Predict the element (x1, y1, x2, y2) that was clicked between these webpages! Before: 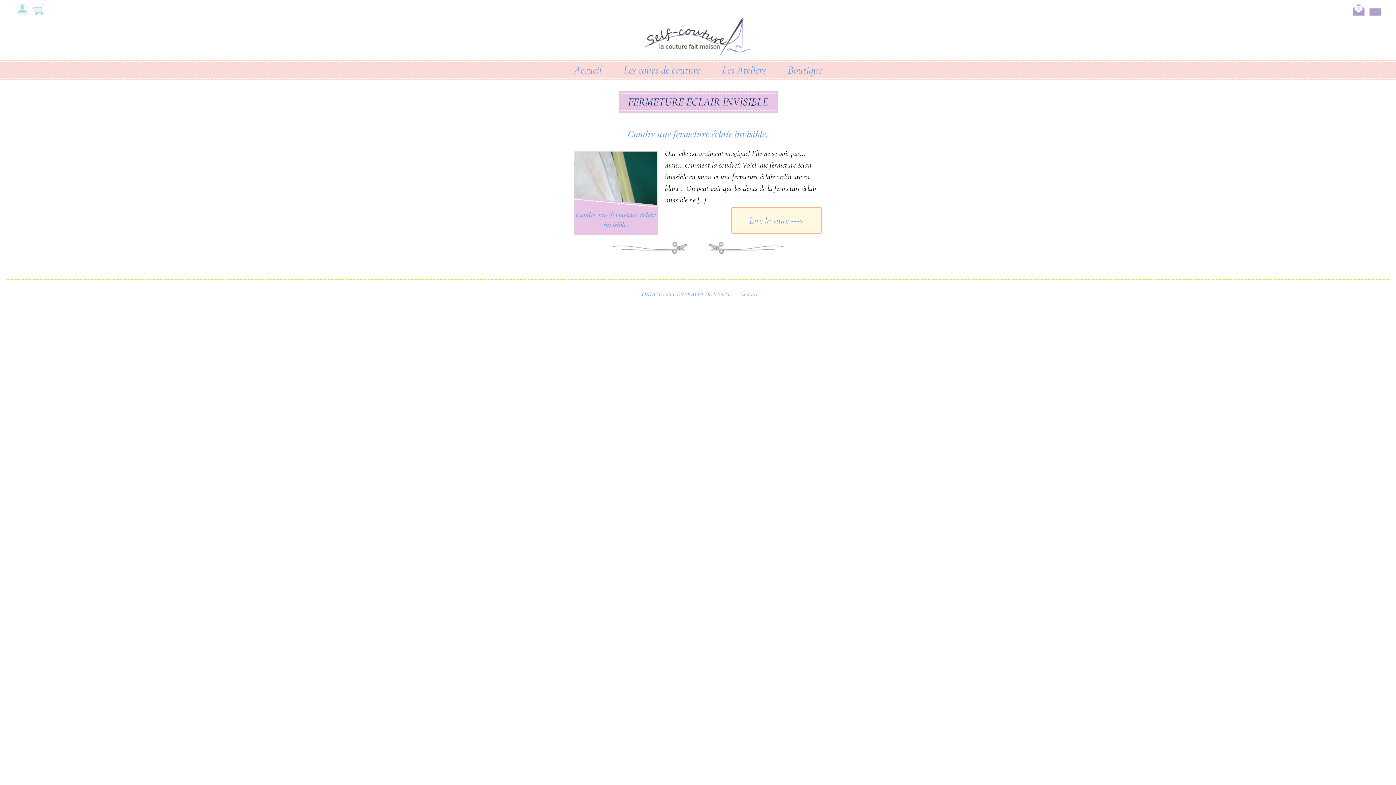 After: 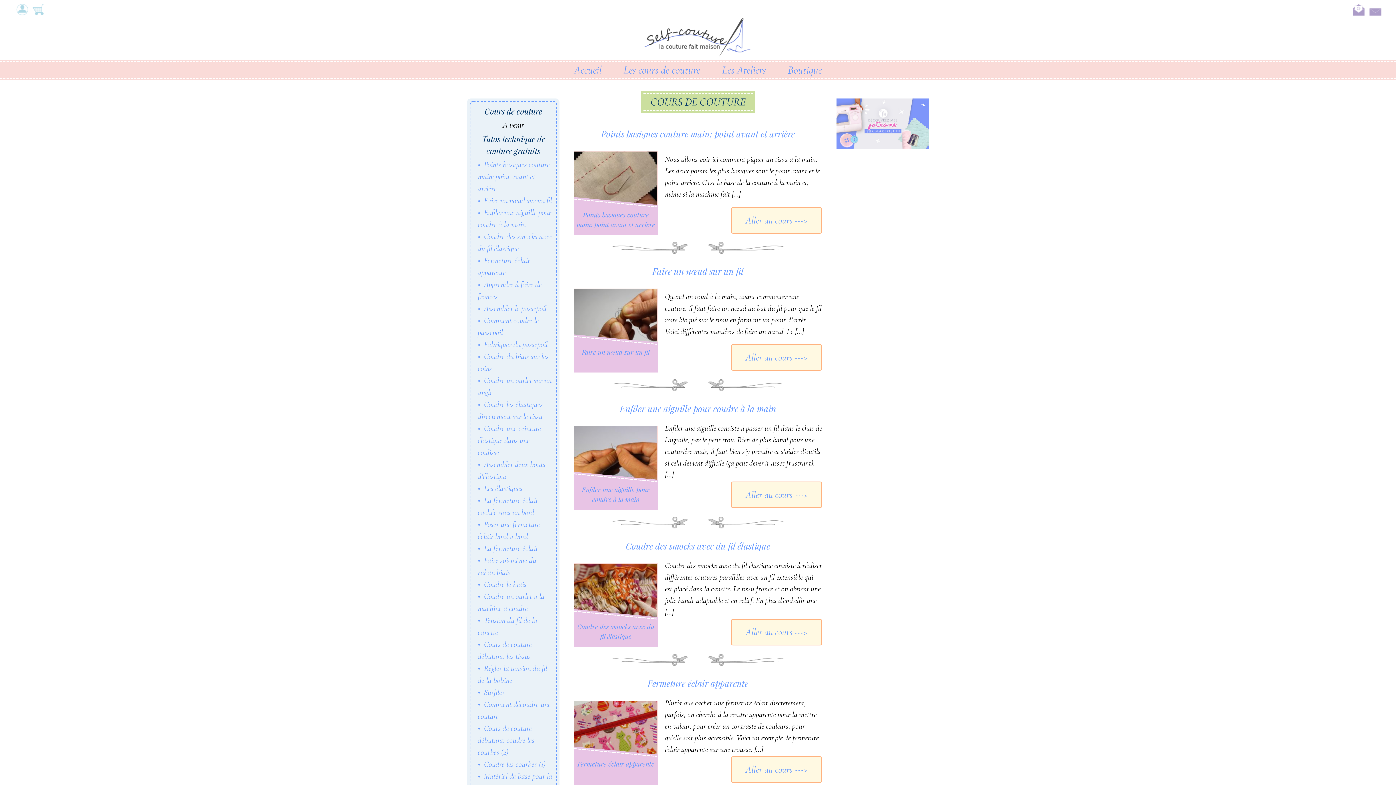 Action: label: Les cours de couture bbox: (623, 61, 700, 78)